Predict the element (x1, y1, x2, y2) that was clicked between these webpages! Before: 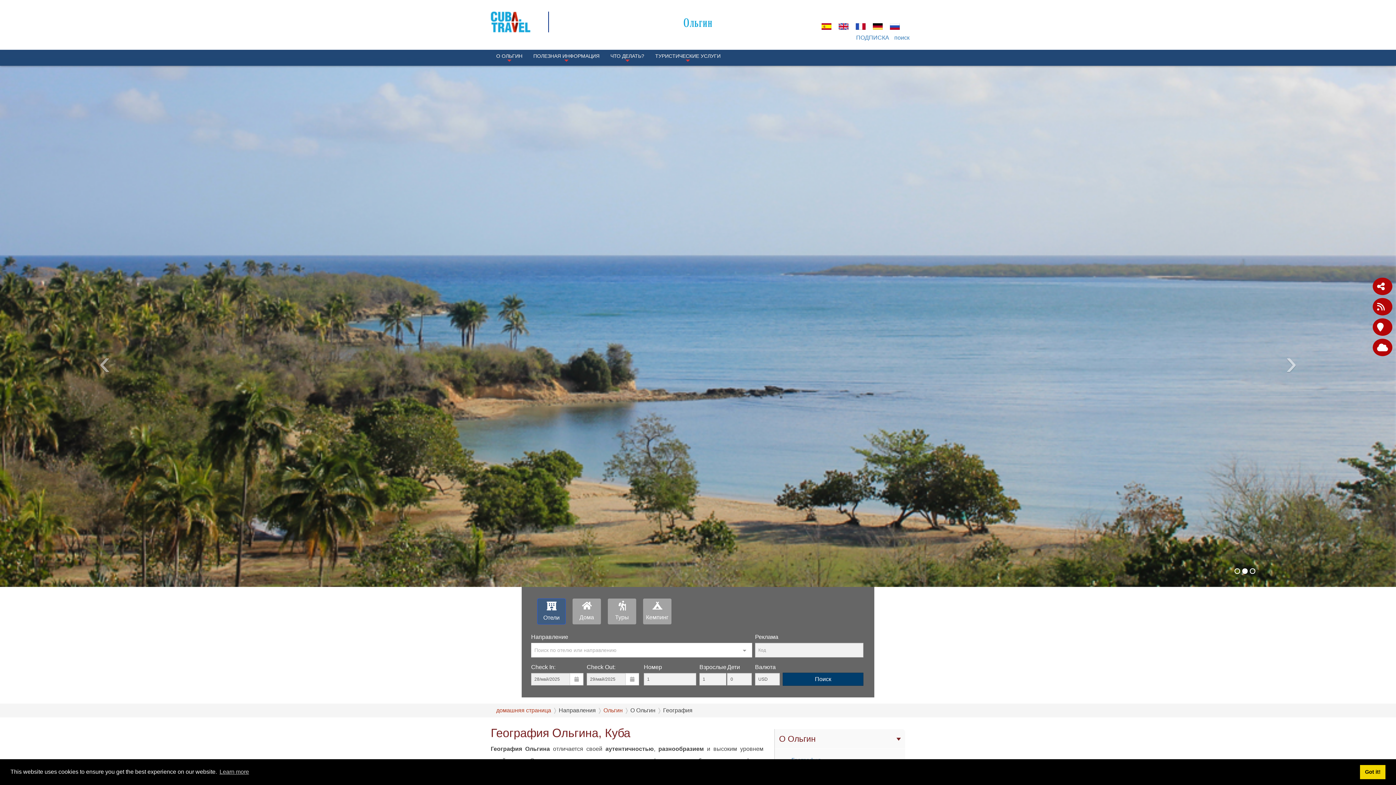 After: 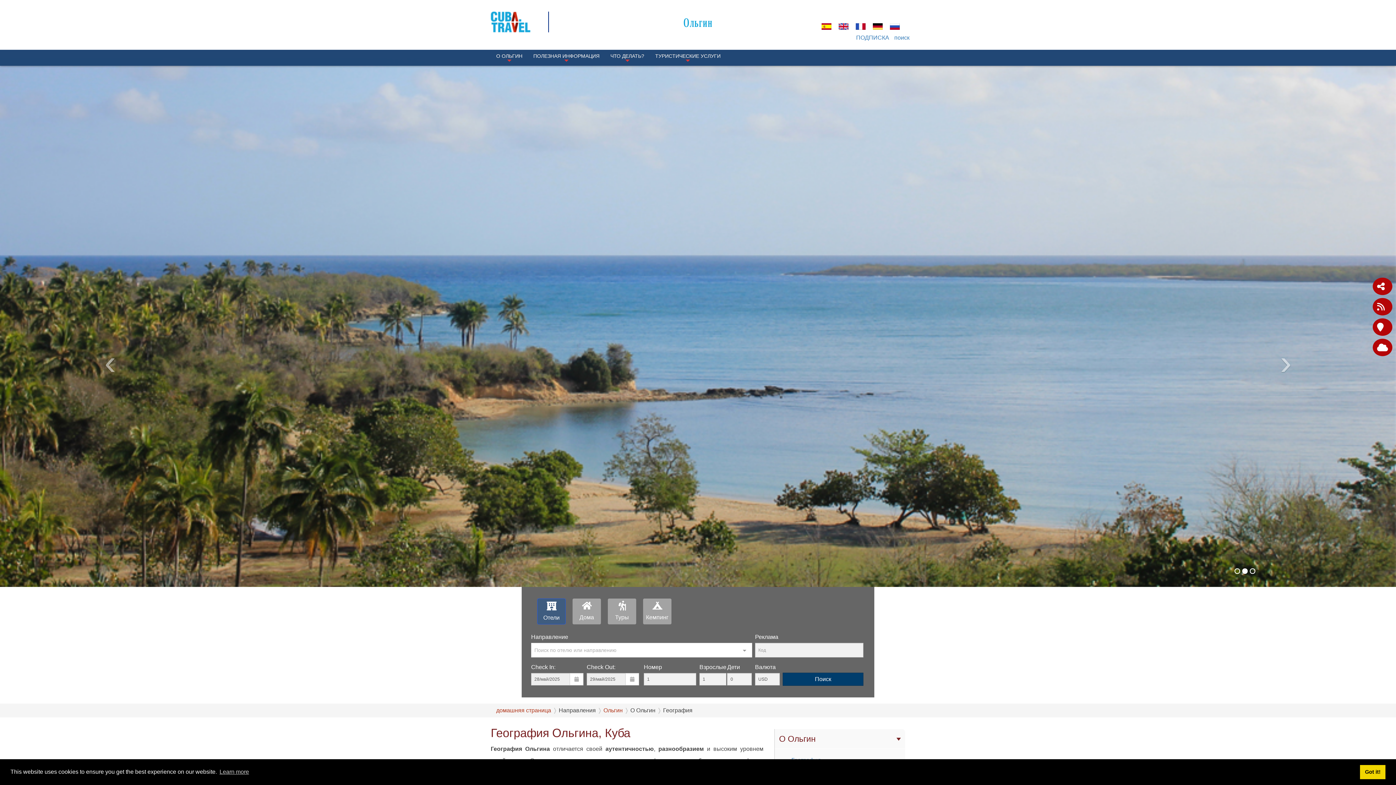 Action: bbox: (832, 513, 845, 525)